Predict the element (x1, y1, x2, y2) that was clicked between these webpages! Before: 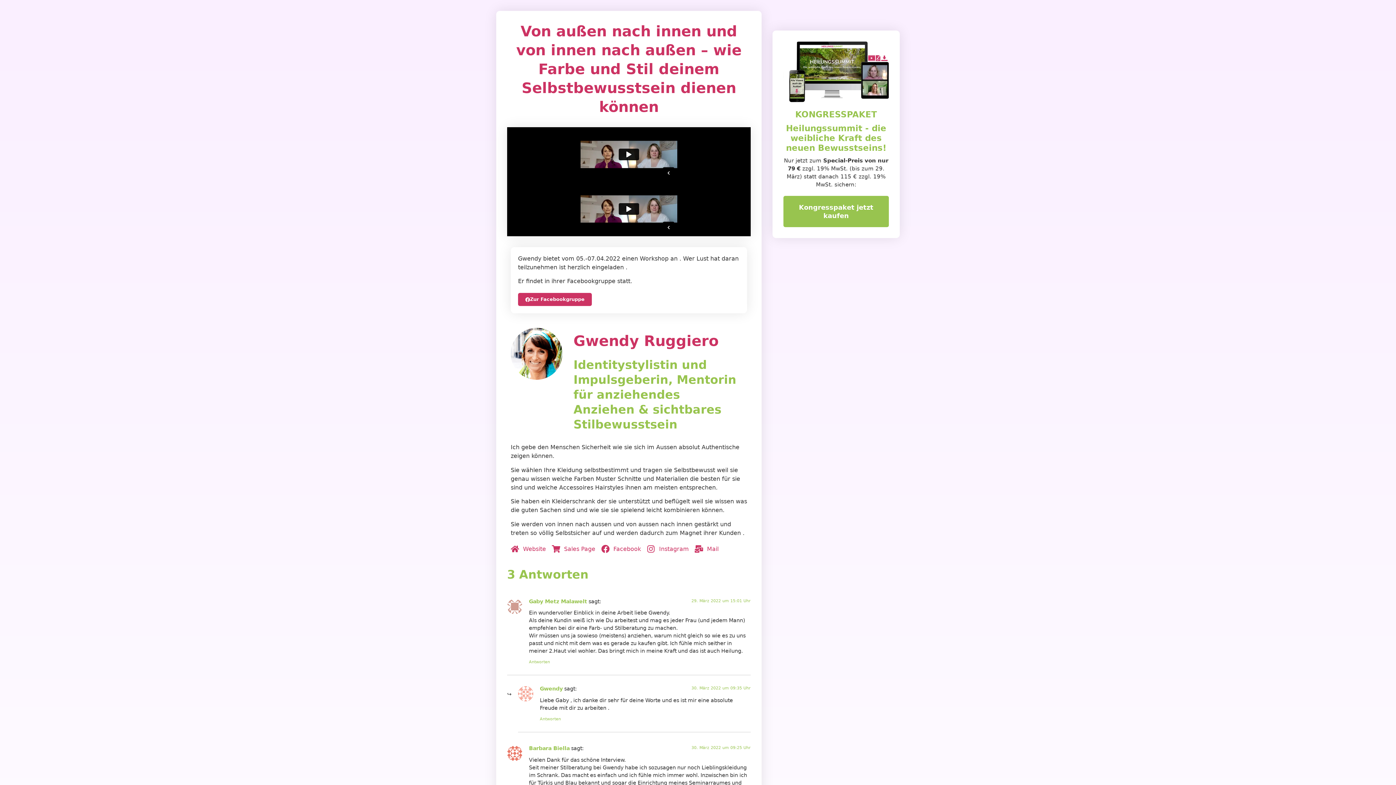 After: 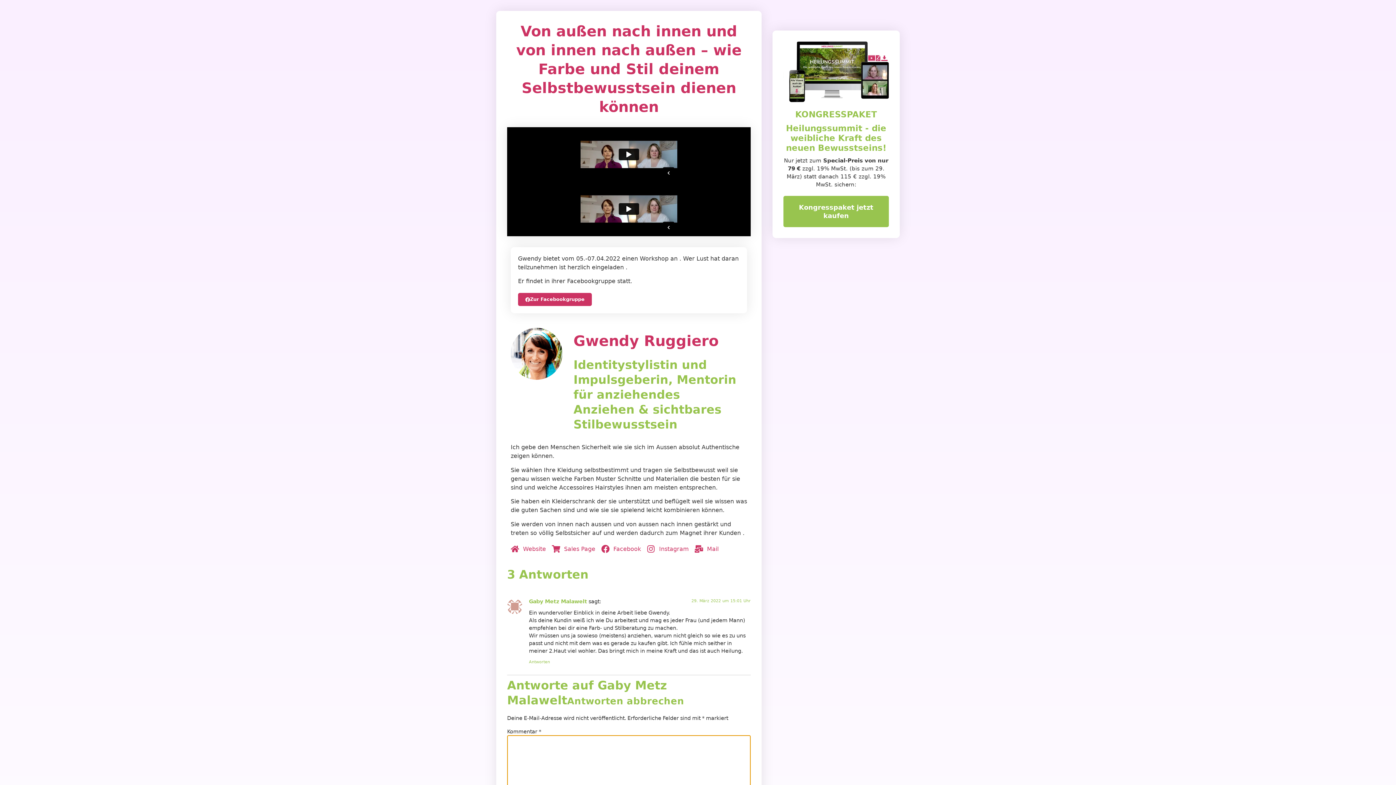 Action: label: Antworte auf Gaby Metz Malawelt bbox: (529, 660, 550, 664)